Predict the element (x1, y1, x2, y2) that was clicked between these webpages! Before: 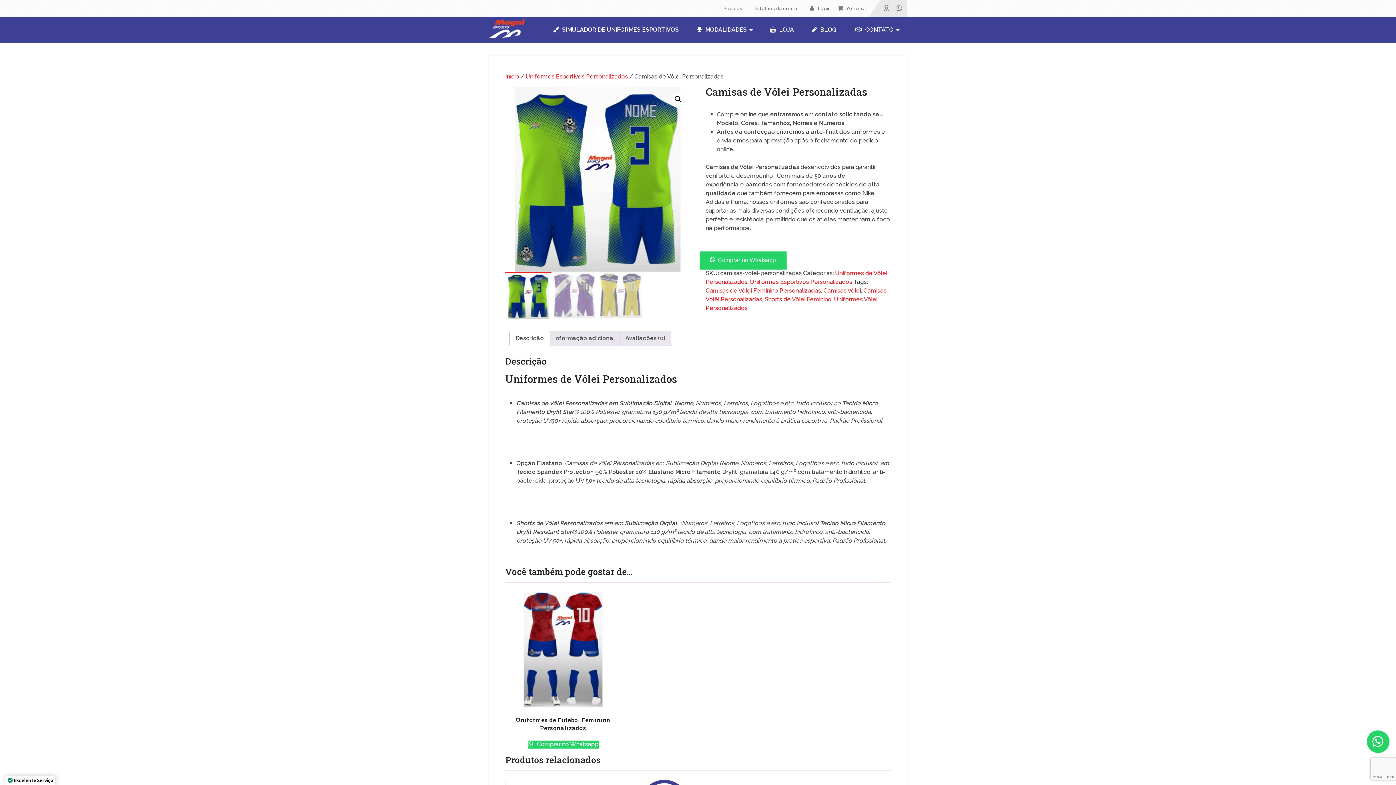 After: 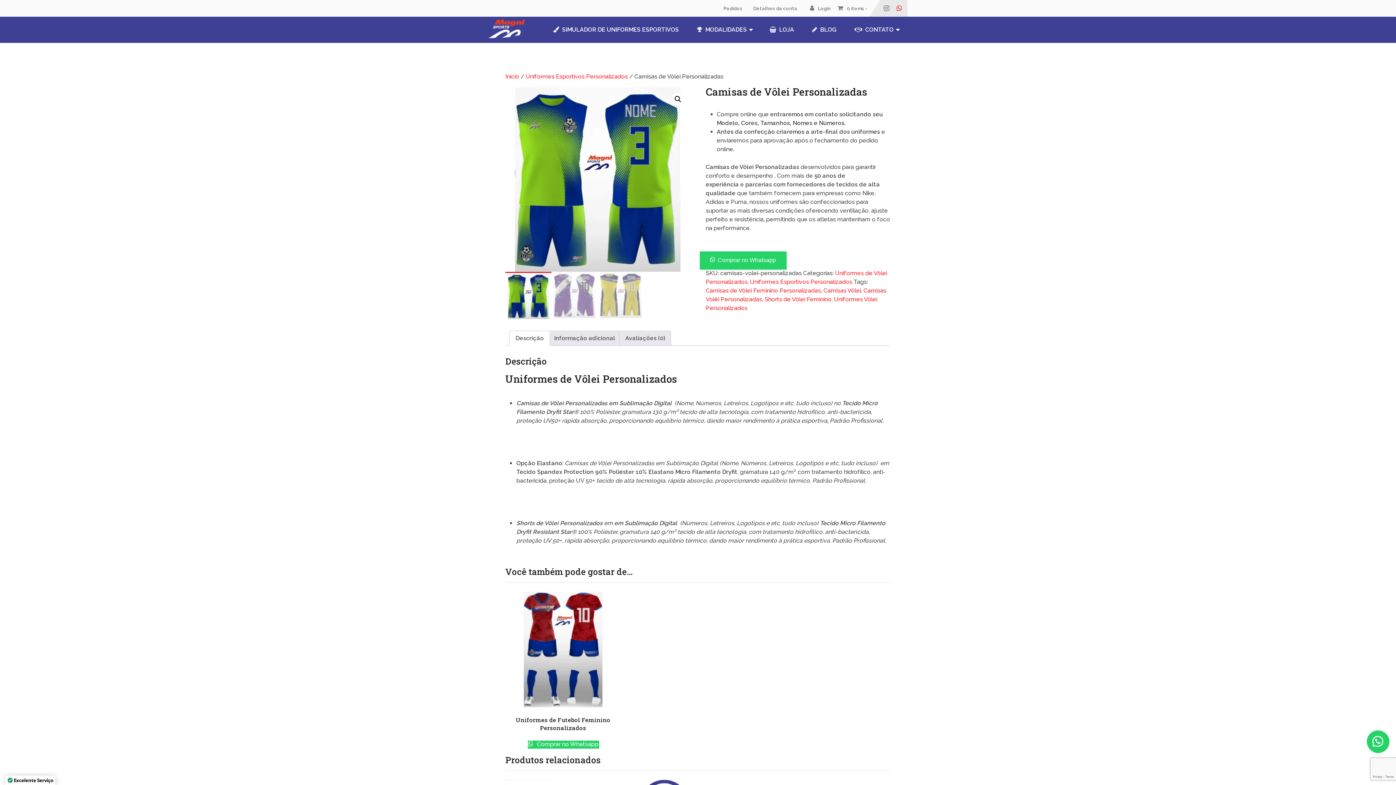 Action: bbox: (893, 0, 907, 16)